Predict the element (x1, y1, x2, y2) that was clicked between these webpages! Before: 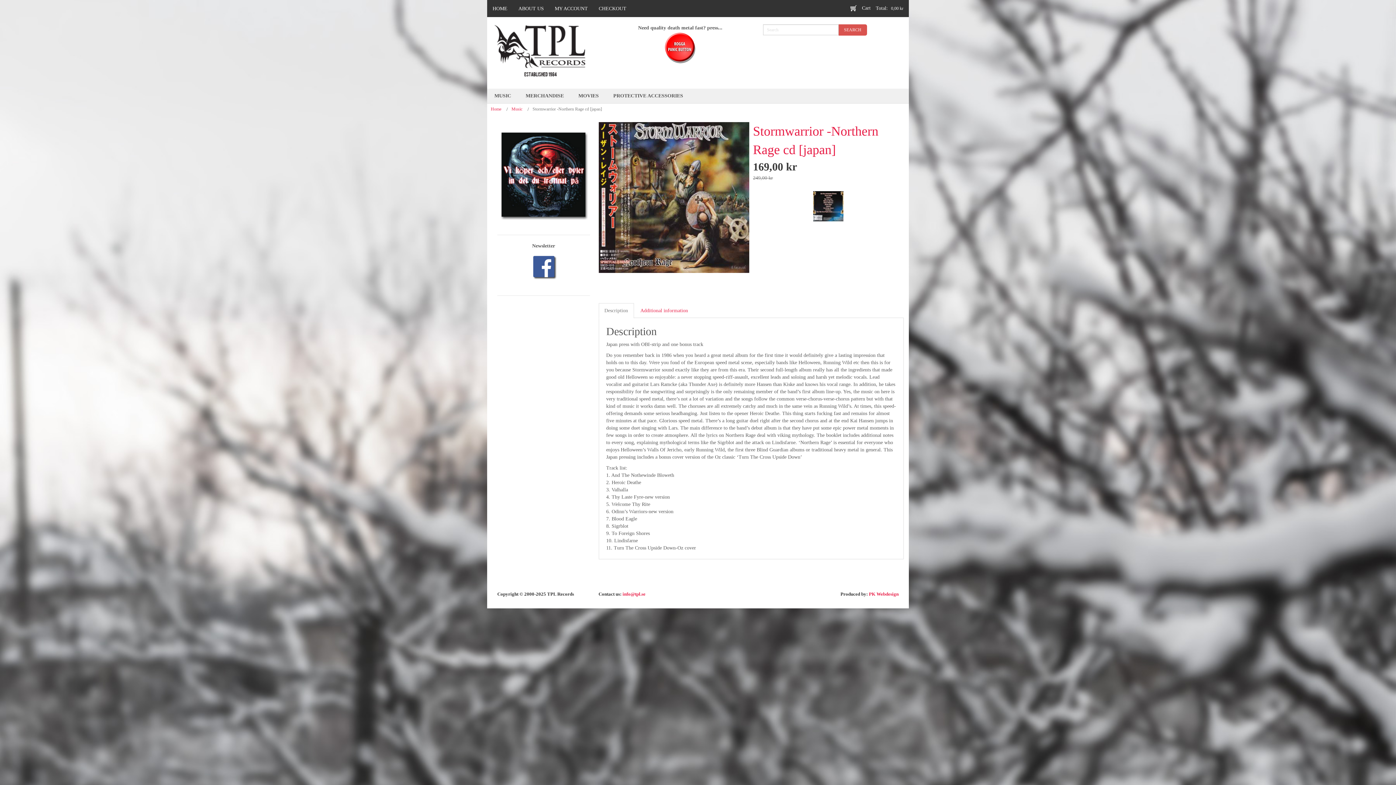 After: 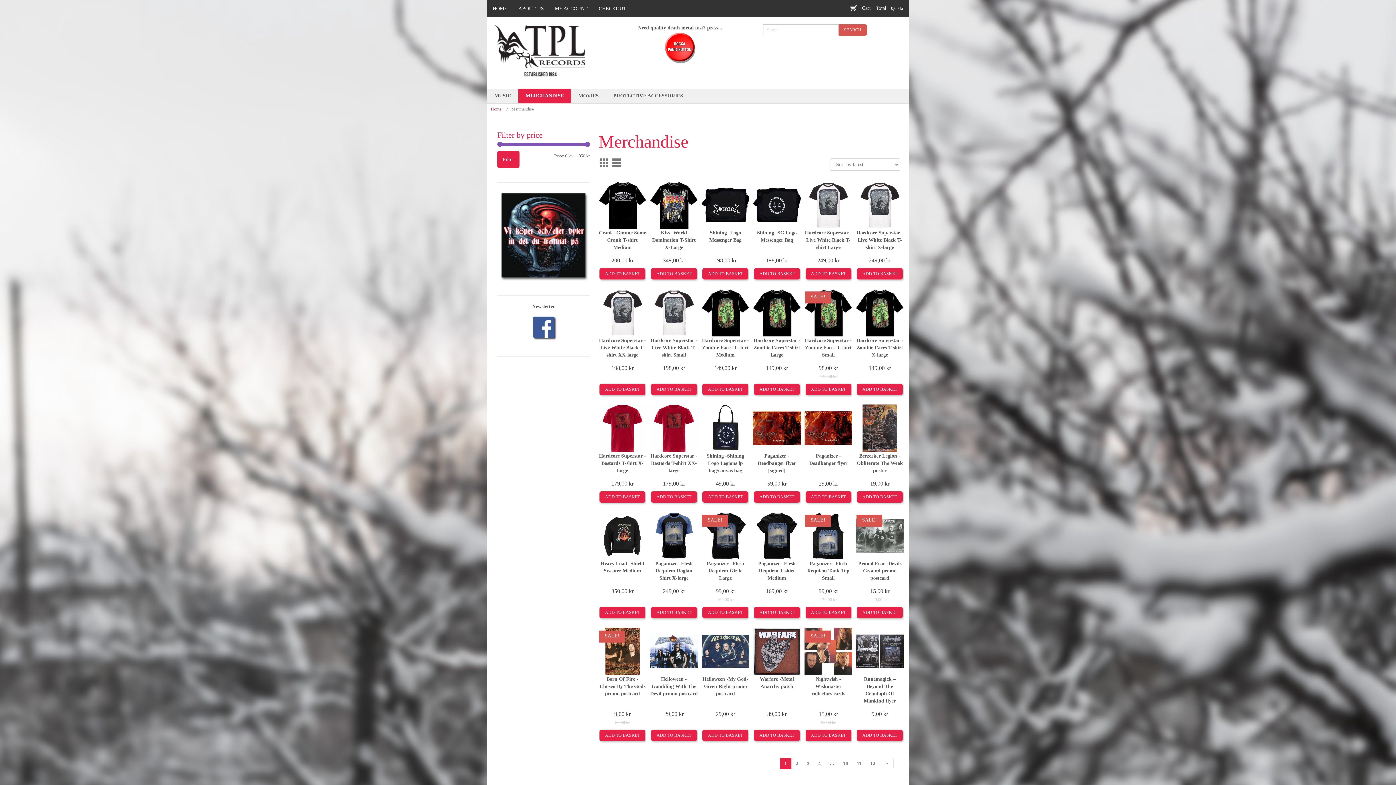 Action: label: MERCHANDISE bbox: (518, 88, 571, 103)